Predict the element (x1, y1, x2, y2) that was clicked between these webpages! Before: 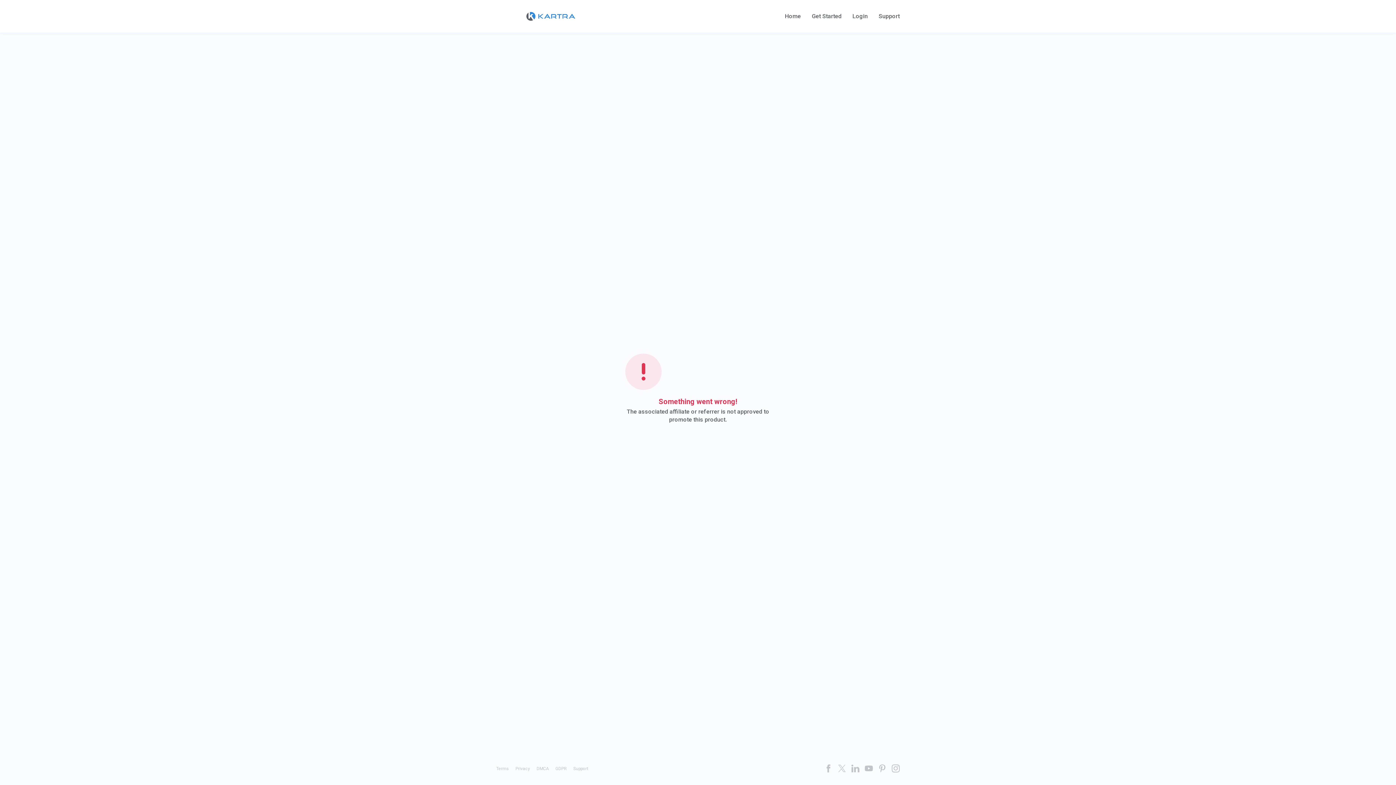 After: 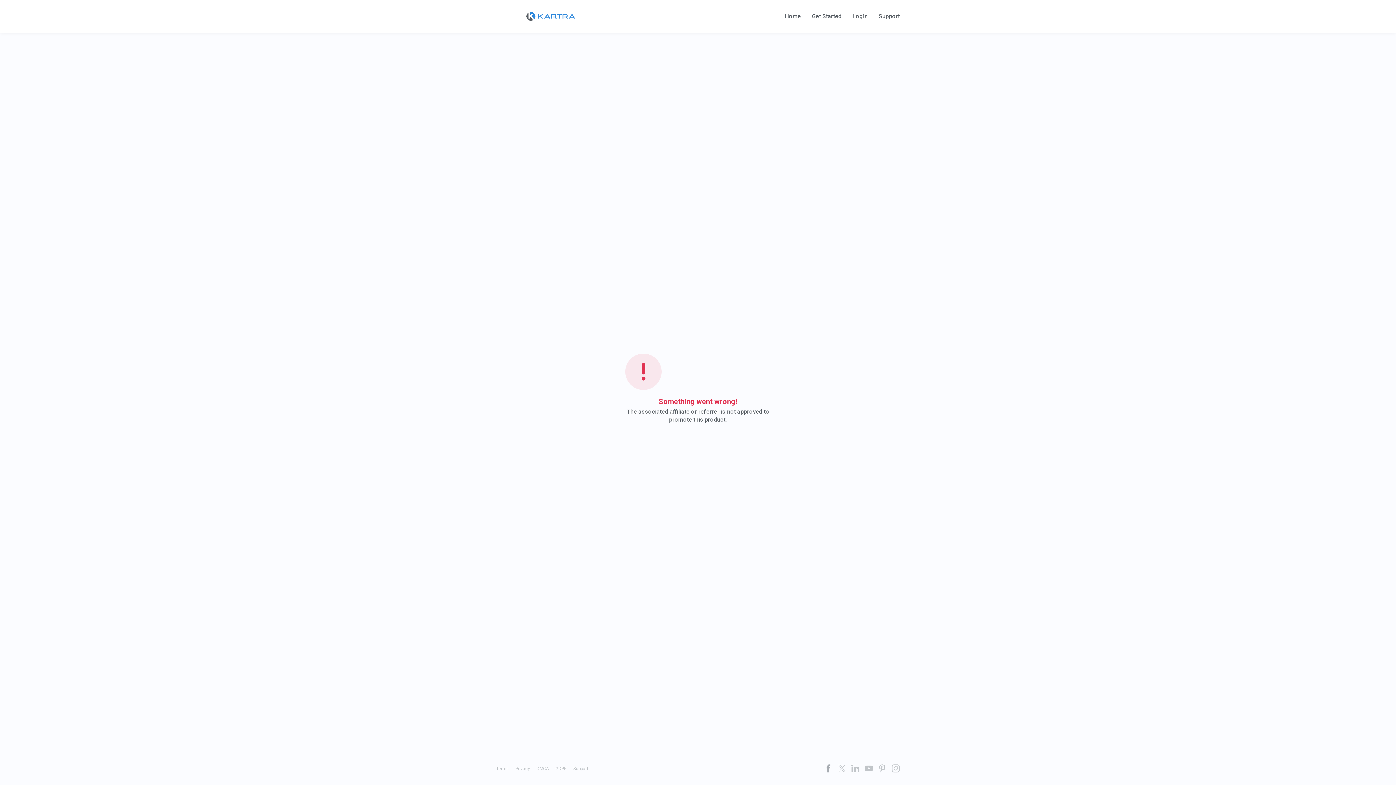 Action: bbox: (824, 764, 832, 772)